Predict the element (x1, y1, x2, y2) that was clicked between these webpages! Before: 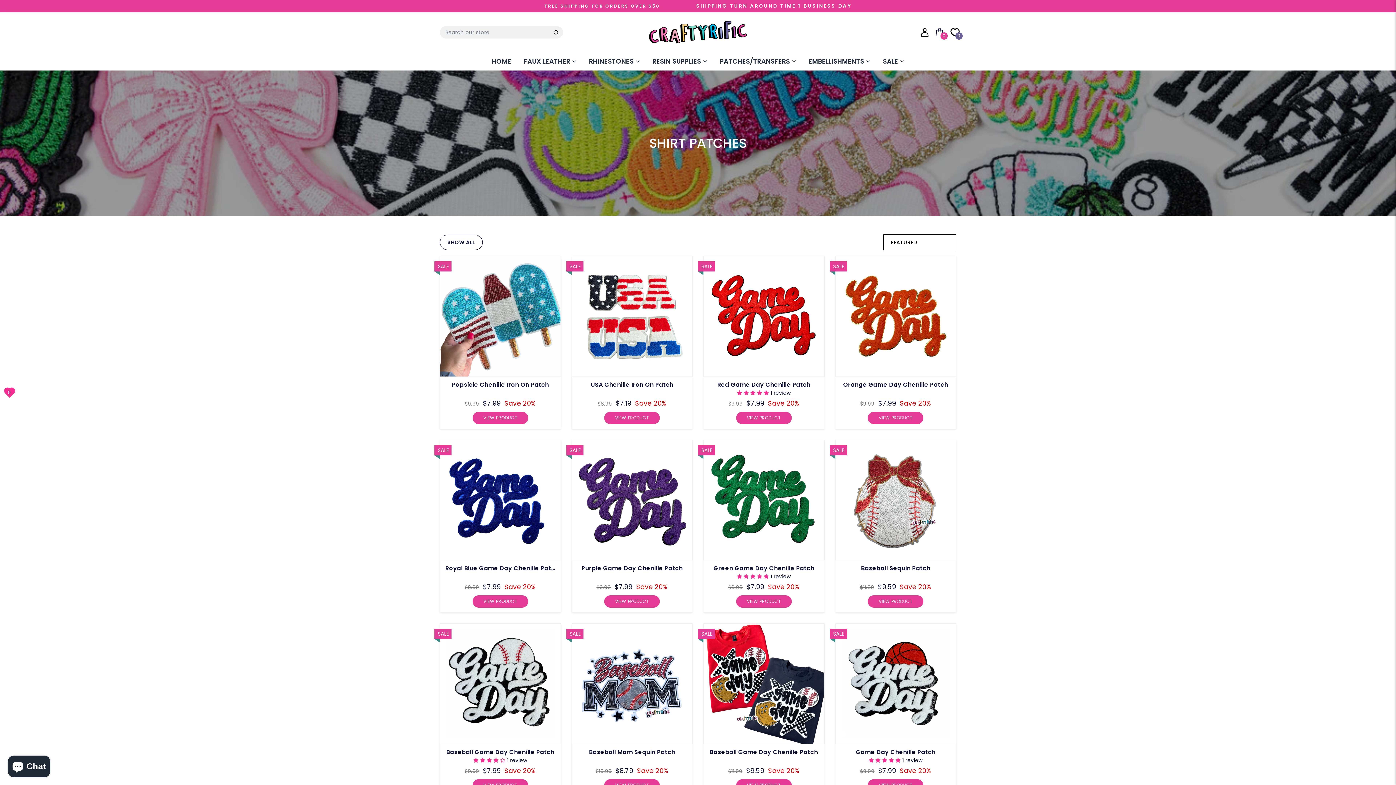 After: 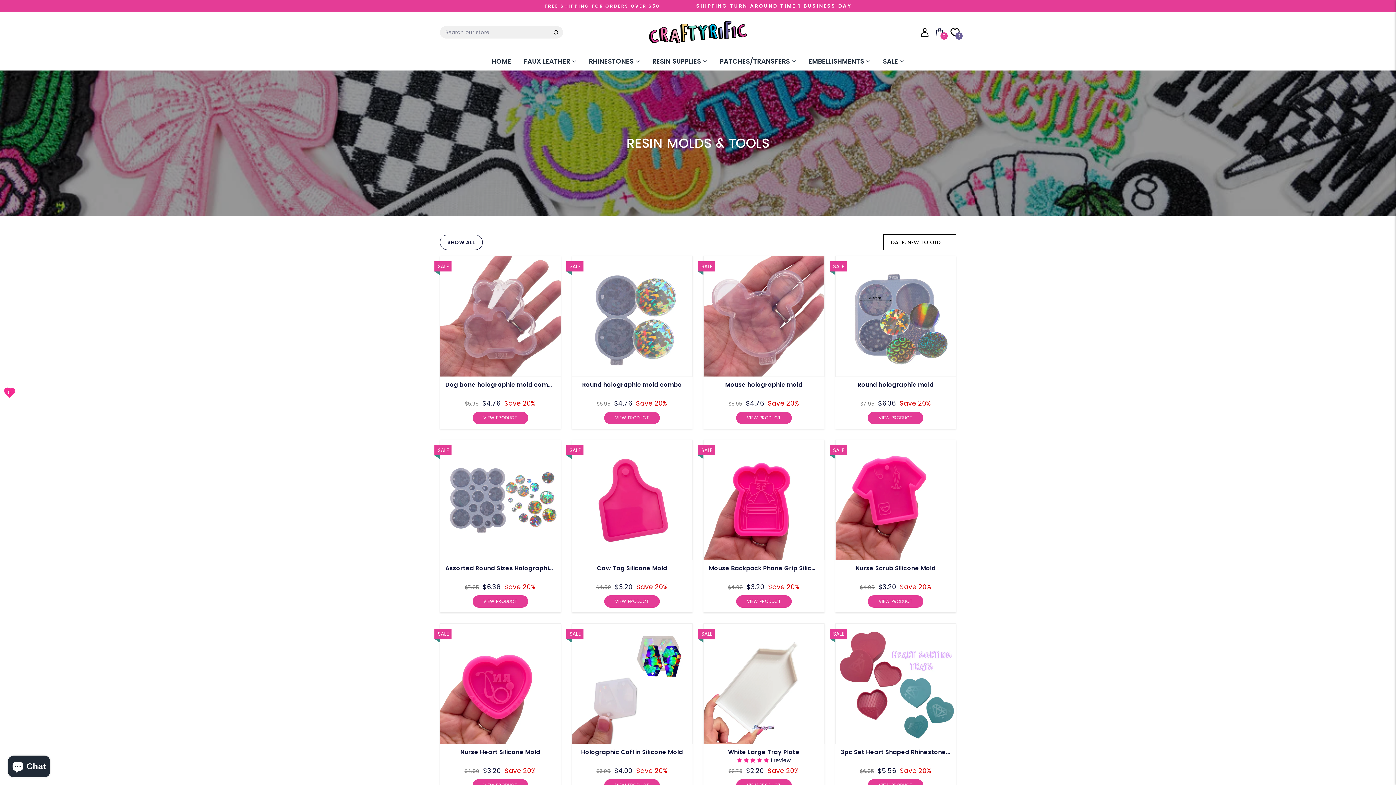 Action: label: RESIN SUPPLIES  bbox: (647, 52, 712, 70)